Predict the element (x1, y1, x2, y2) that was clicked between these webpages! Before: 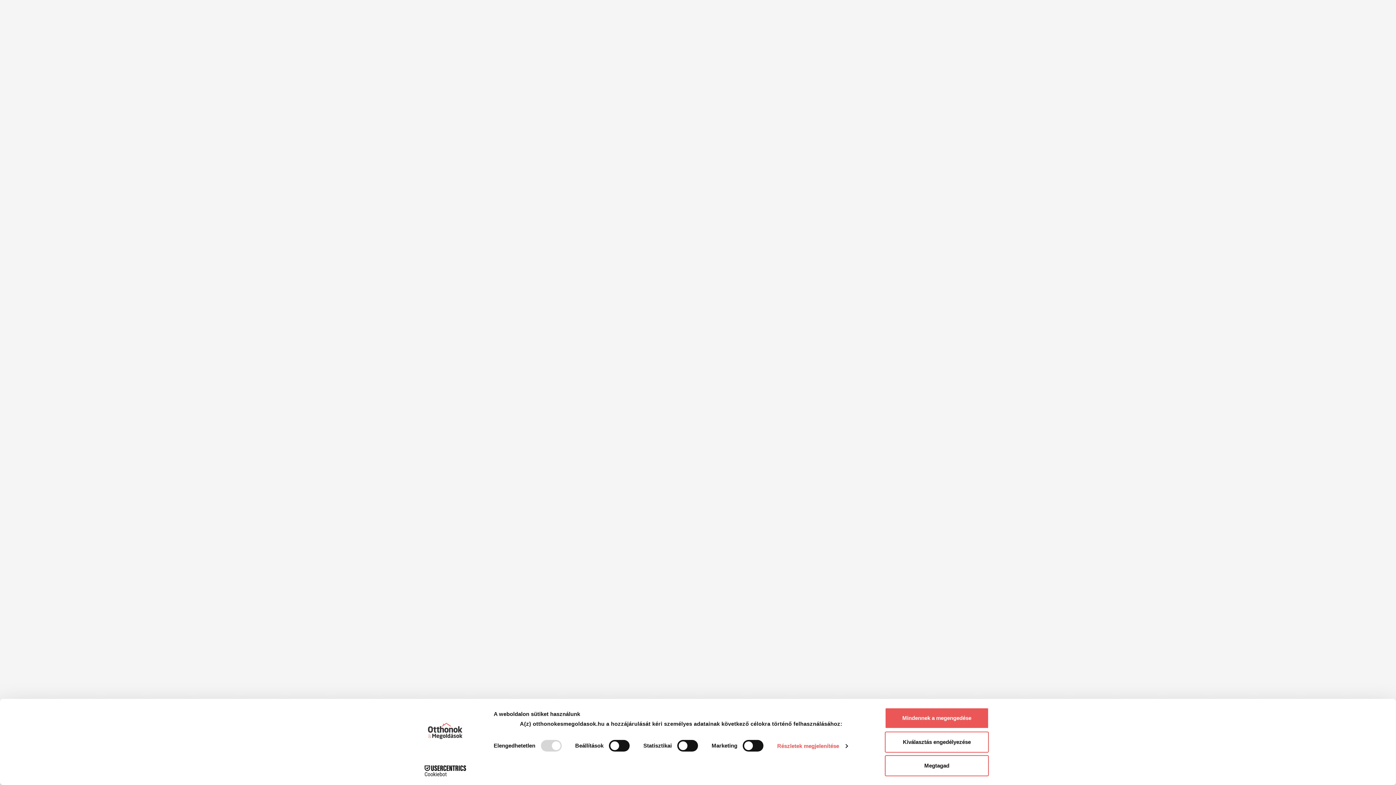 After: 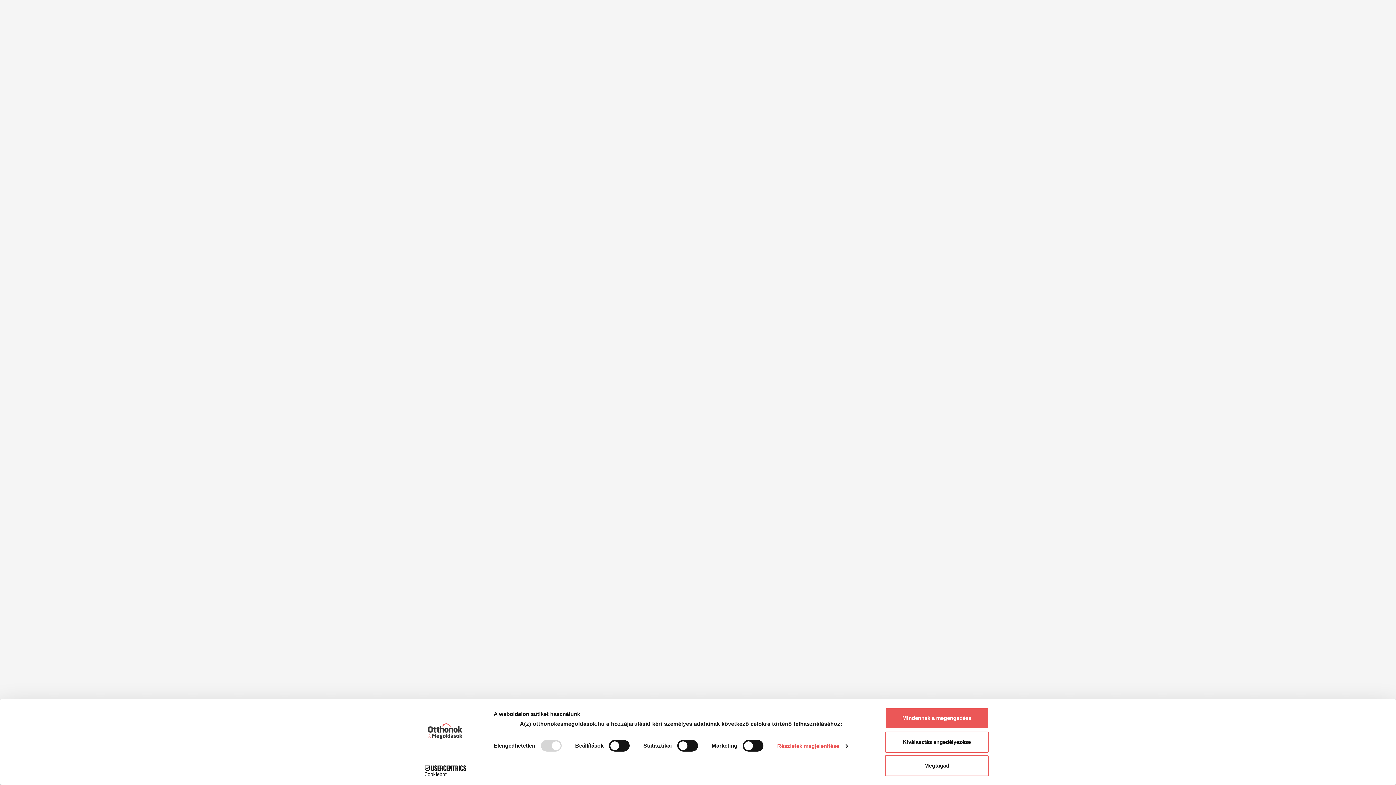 Action: label: Cookiebot - opens in a new window bbox: (413, 765, 477, 776)